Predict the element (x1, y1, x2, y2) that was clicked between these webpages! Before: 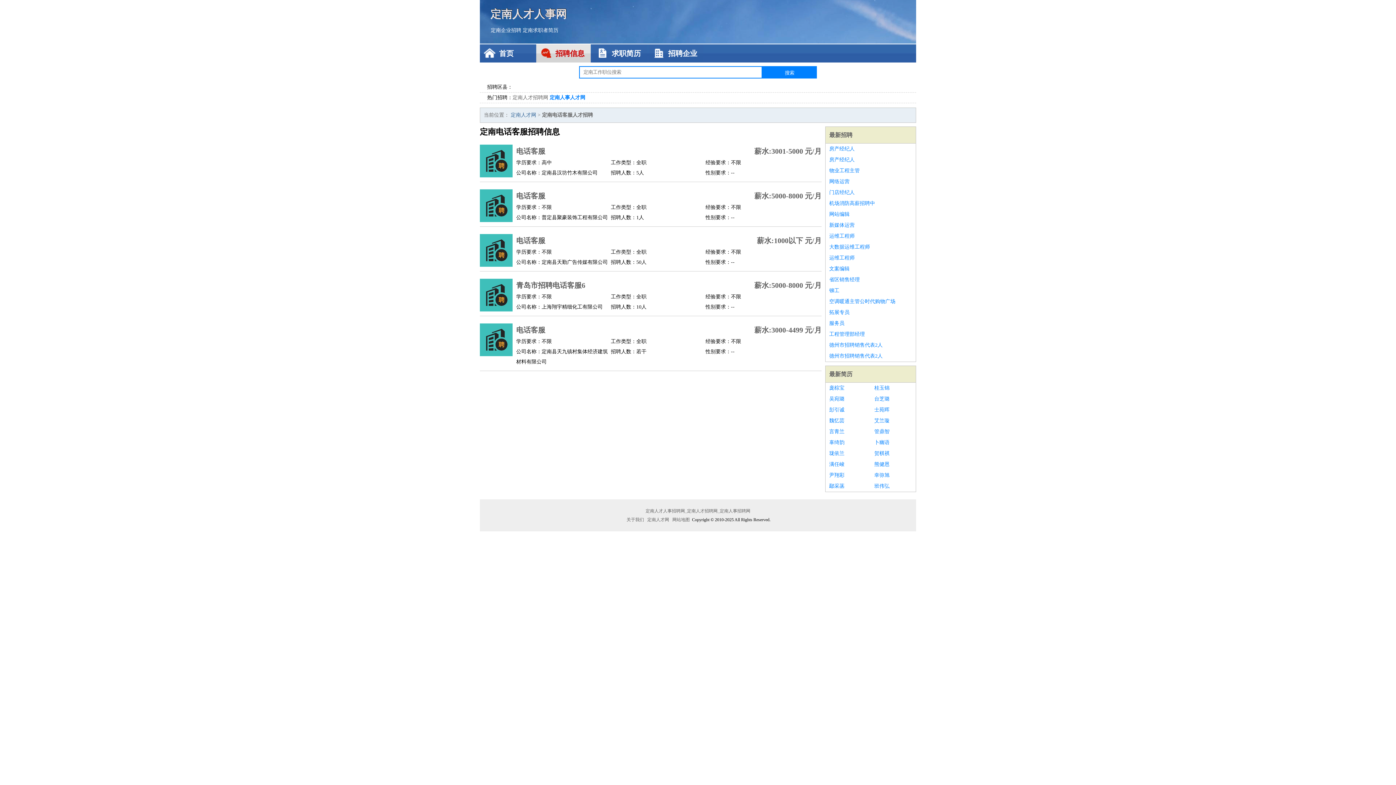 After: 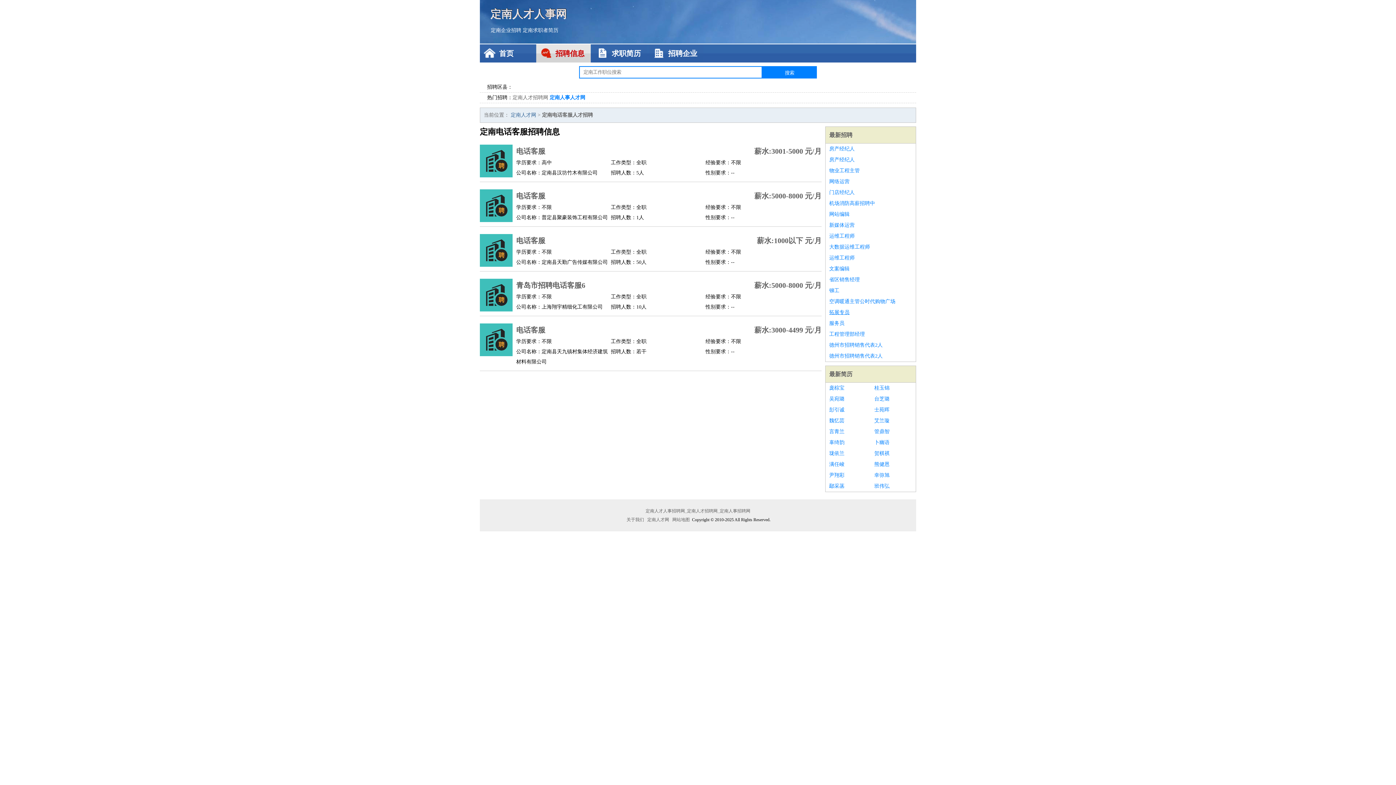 Action: label: 拓展专员 bbox: (829, 307, 912, 318)